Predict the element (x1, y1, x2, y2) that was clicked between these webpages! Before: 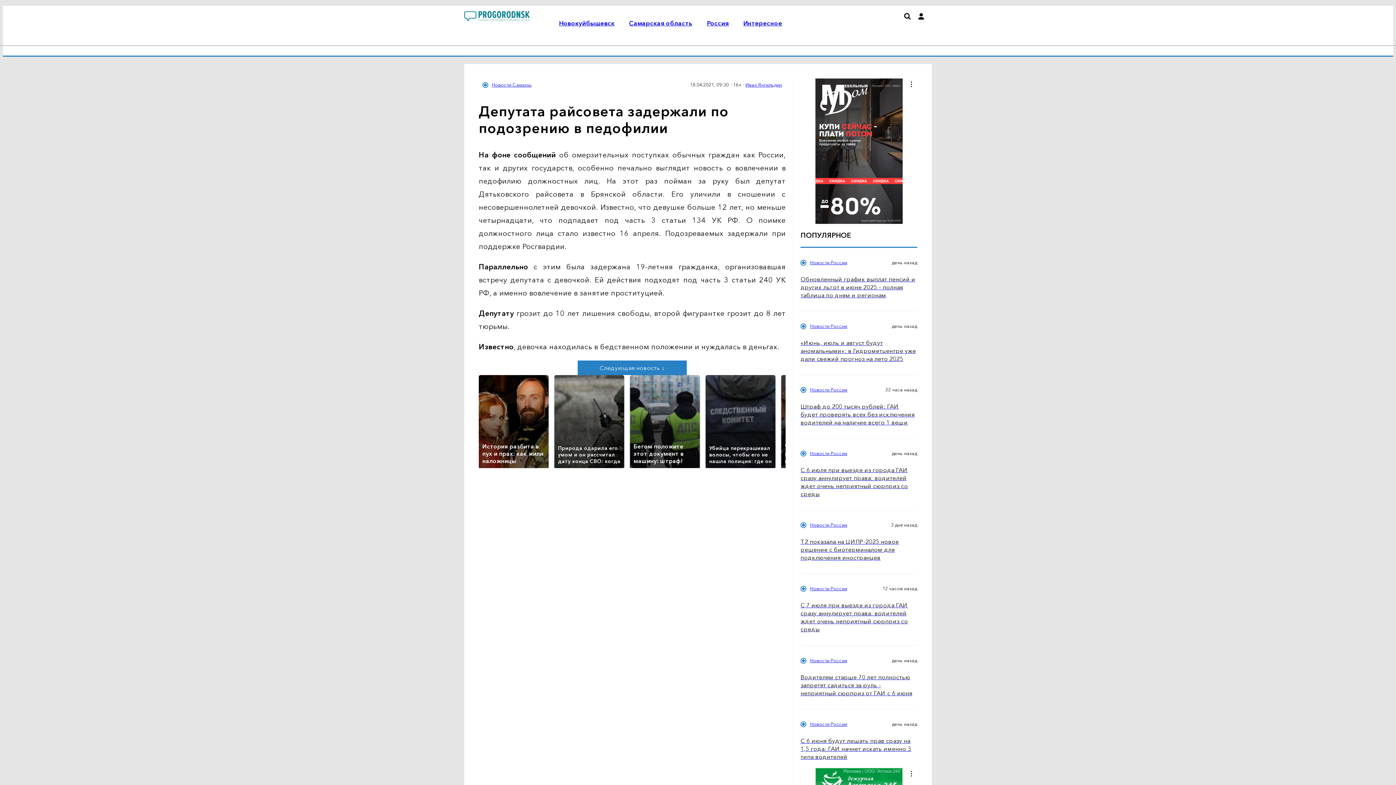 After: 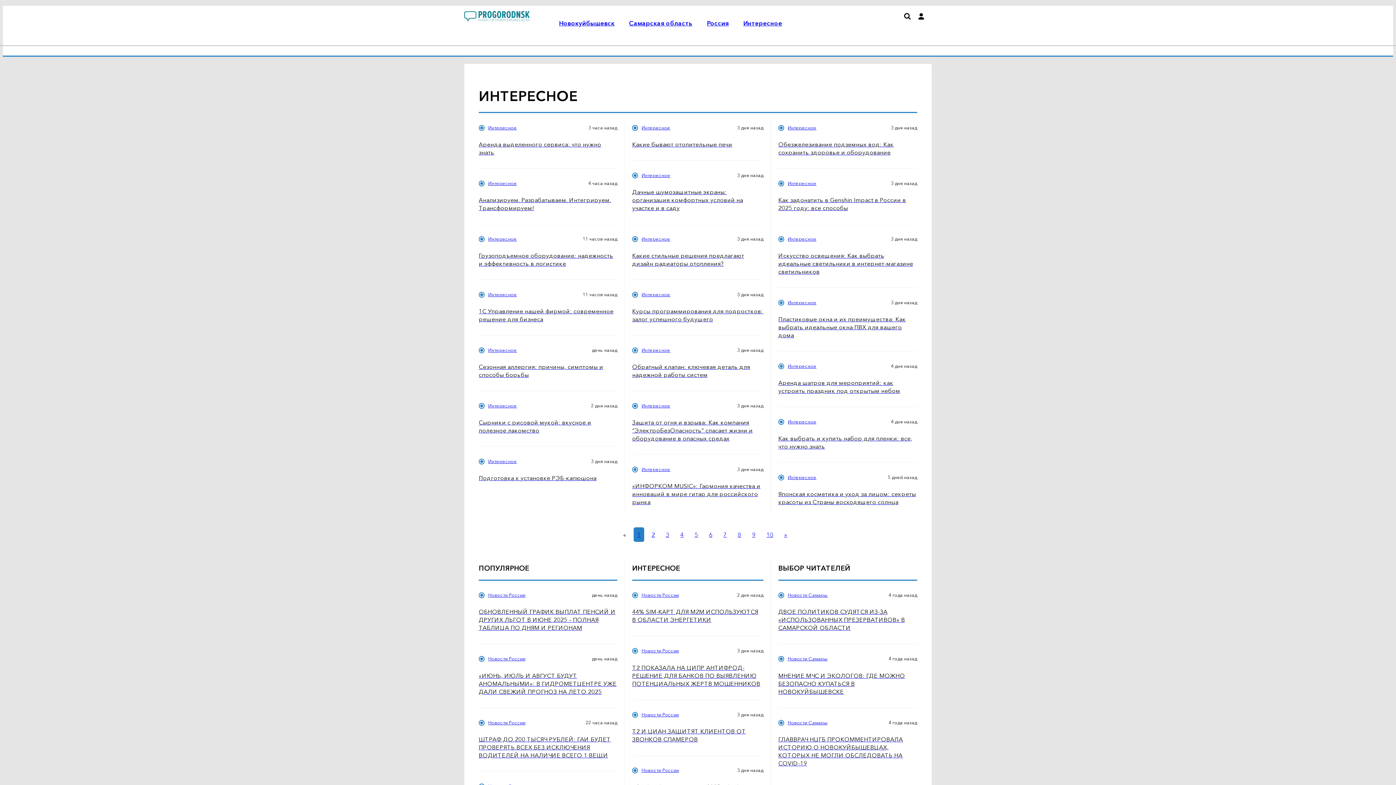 Action: label: Интересное bbox: (743, 19, 782, 26)